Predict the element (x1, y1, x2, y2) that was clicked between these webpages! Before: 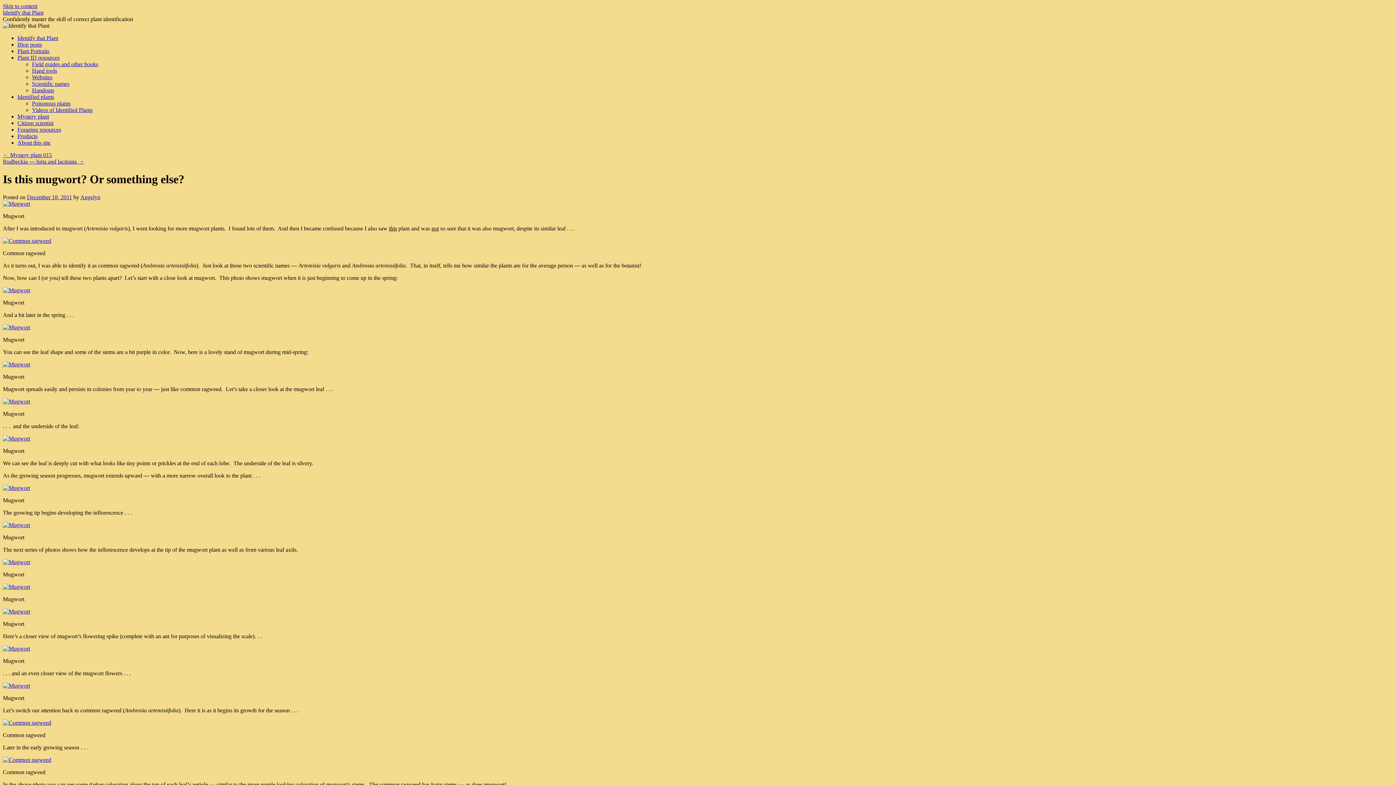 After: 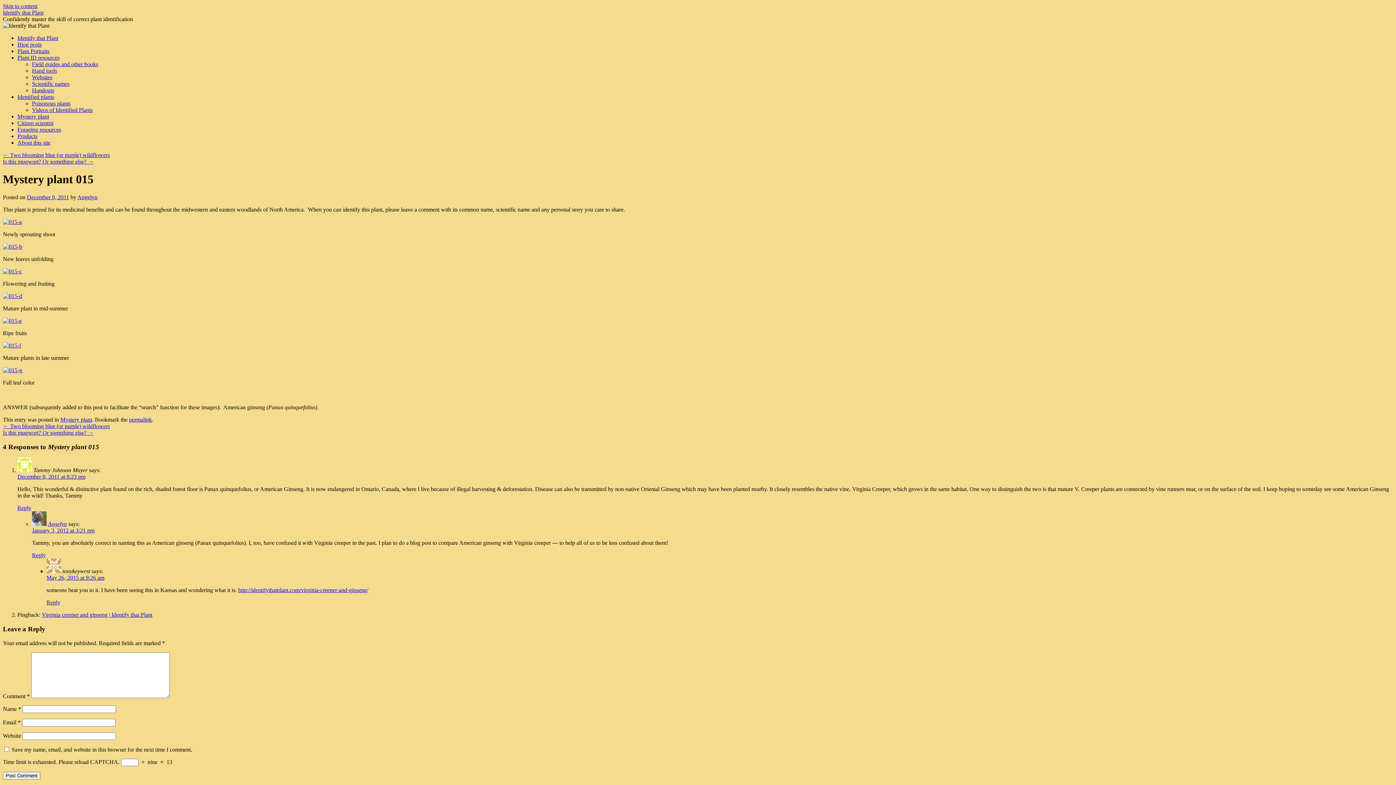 Action: bbox: (2, 152, 52, 158) label: ← Mystery plant 015